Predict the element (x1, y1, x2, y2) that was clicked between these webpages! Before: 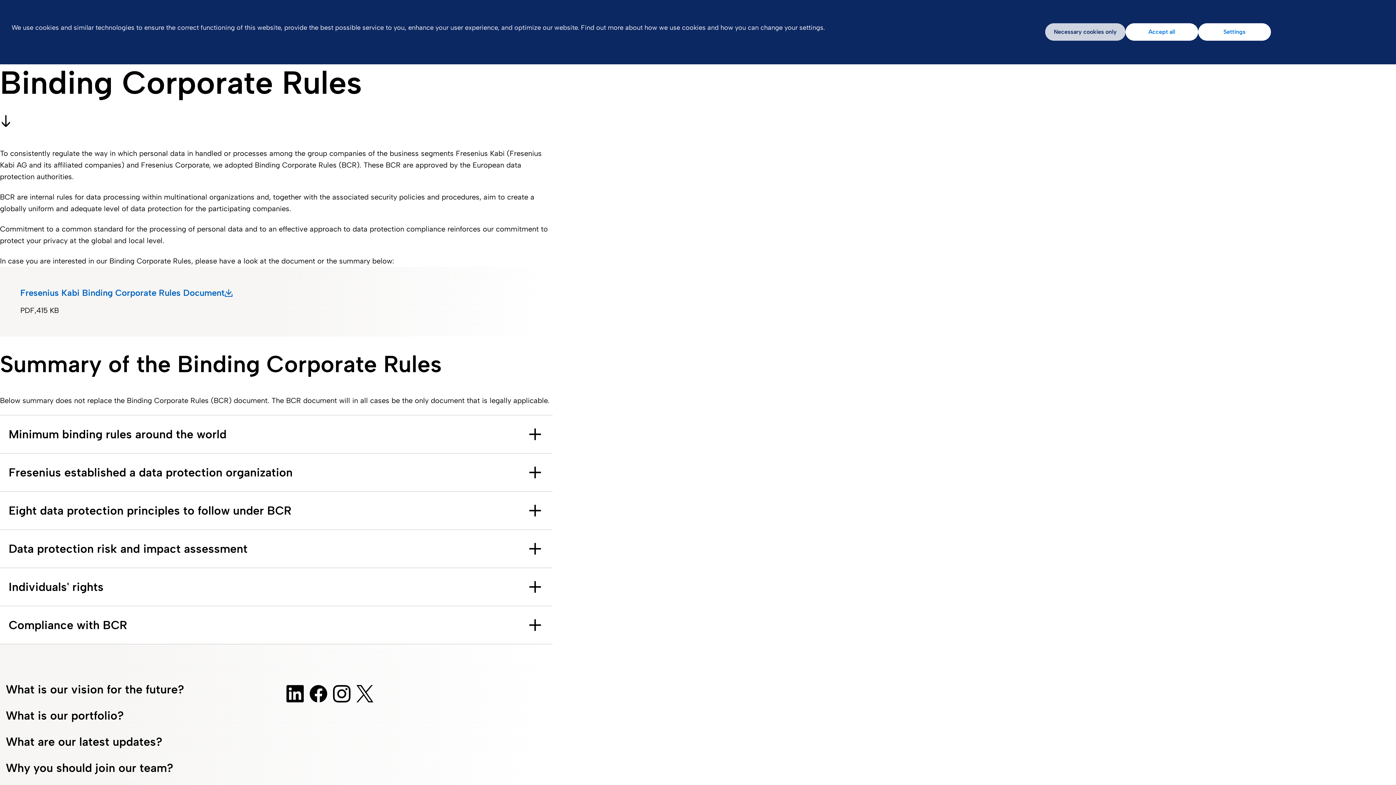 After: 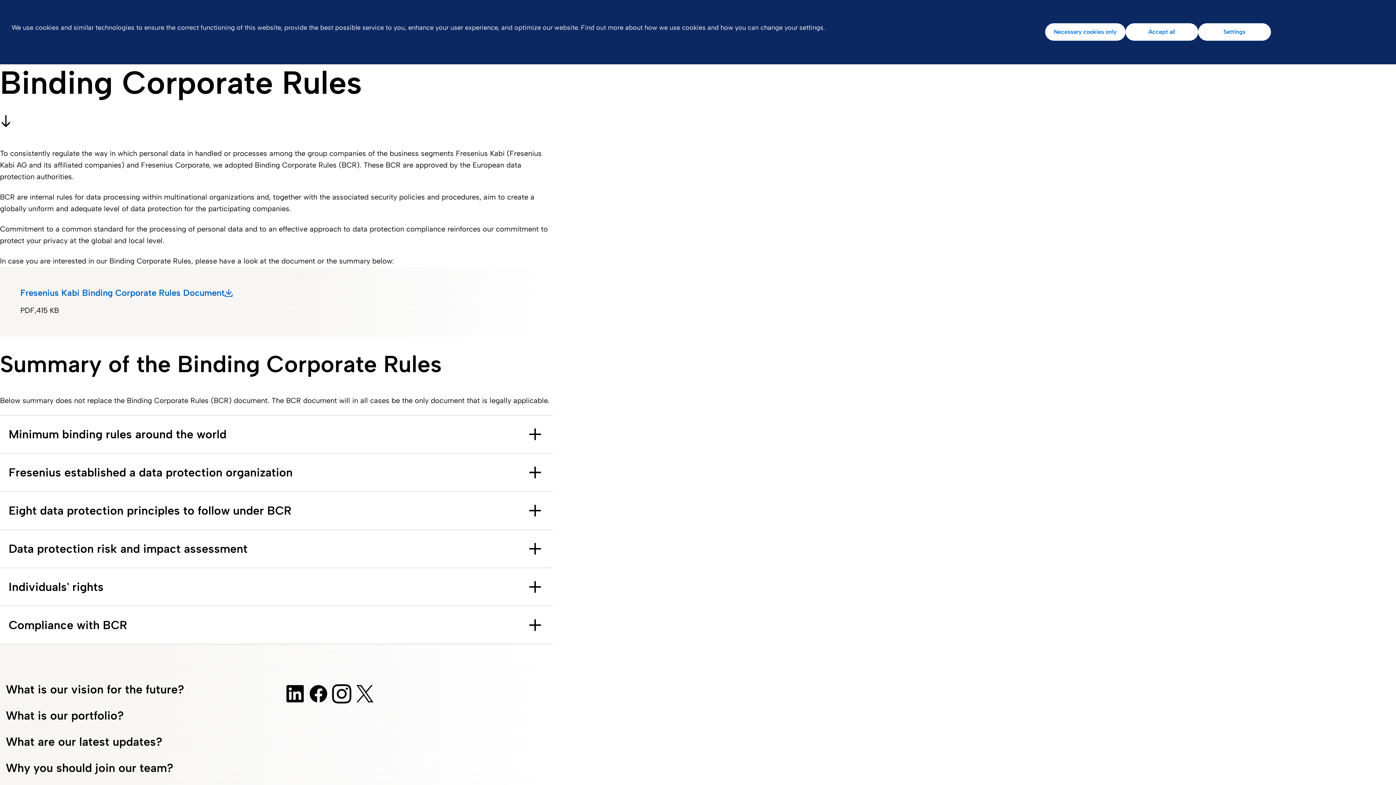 Action: bbox: (330, 682, 353, 705) label: instagram